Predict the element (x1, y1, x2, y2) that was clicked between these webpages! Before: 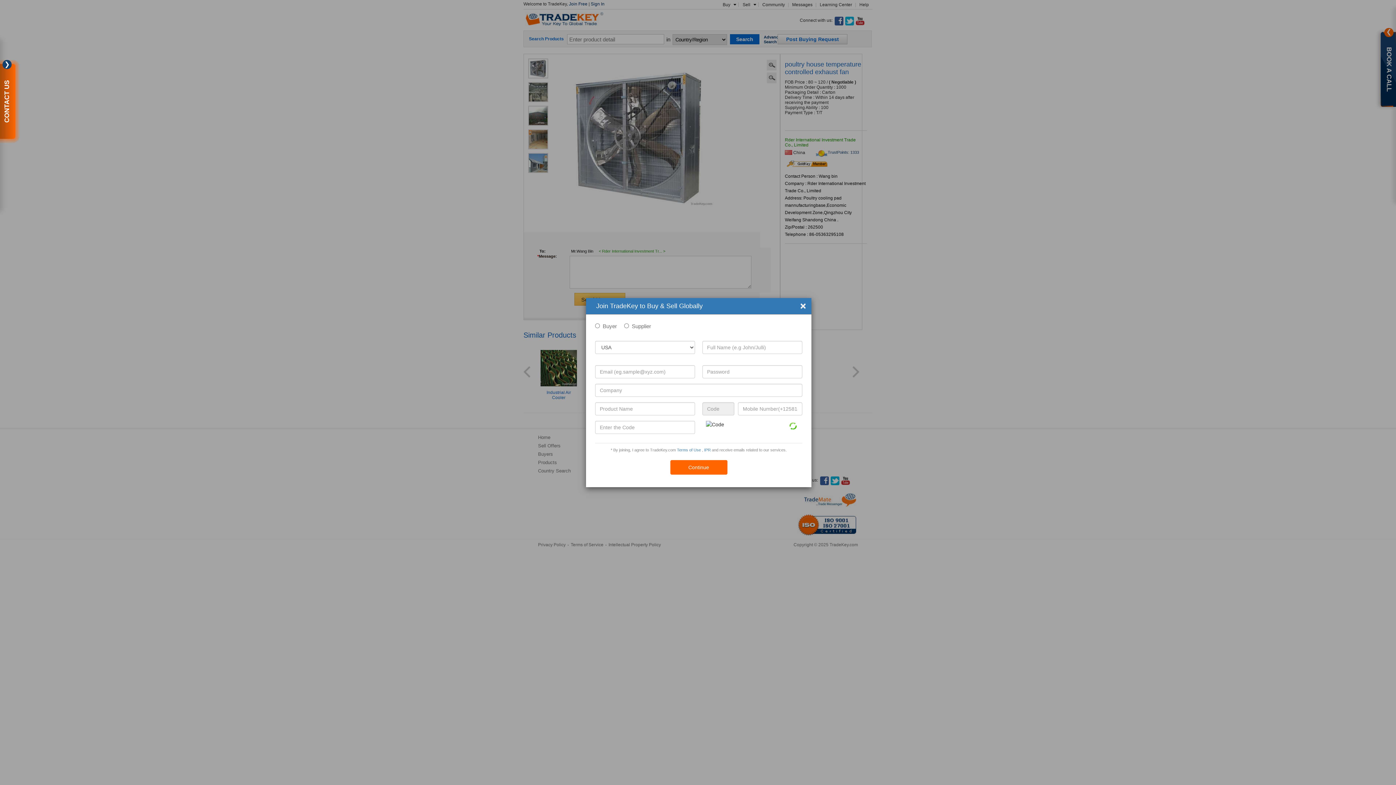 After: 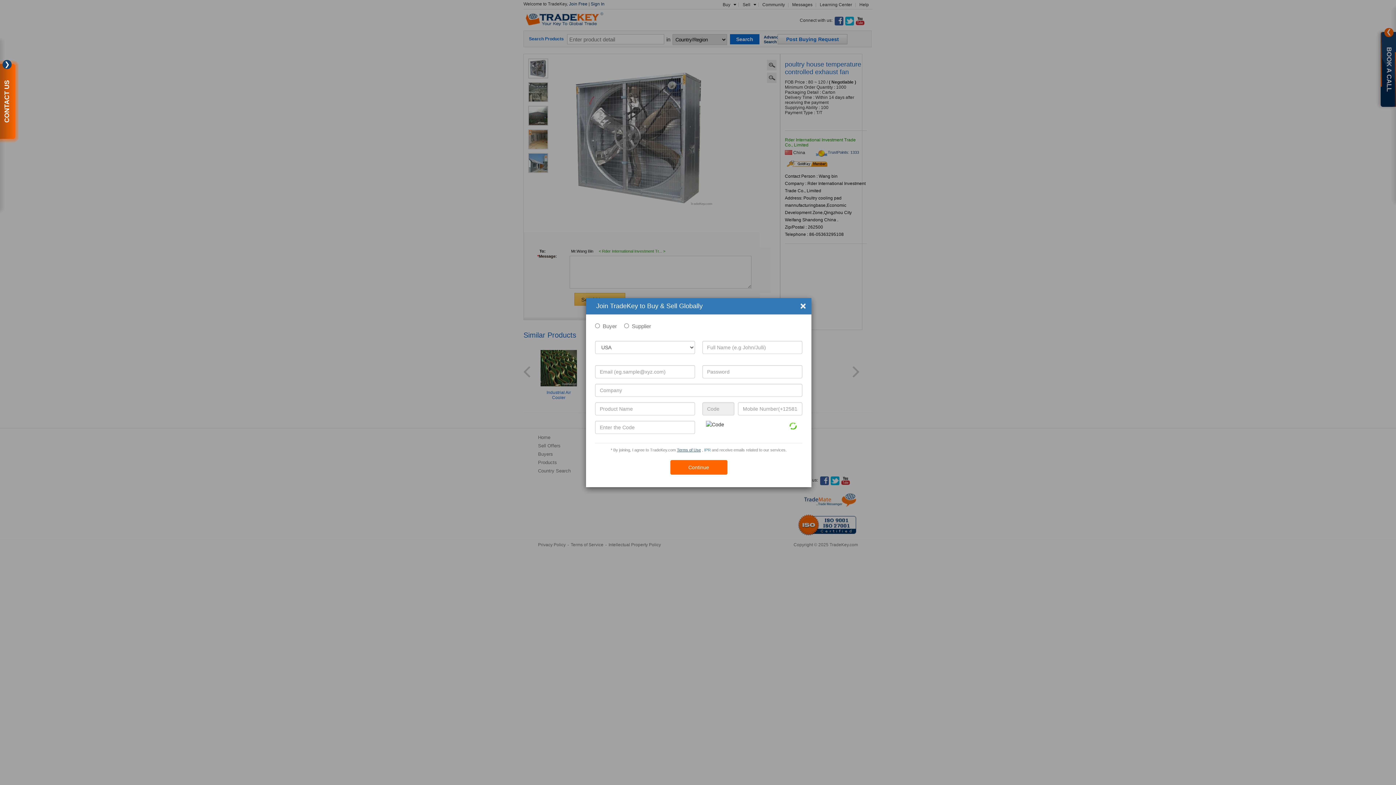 Action: bbox: (677, 447, 701, 452) label: Terms of Use